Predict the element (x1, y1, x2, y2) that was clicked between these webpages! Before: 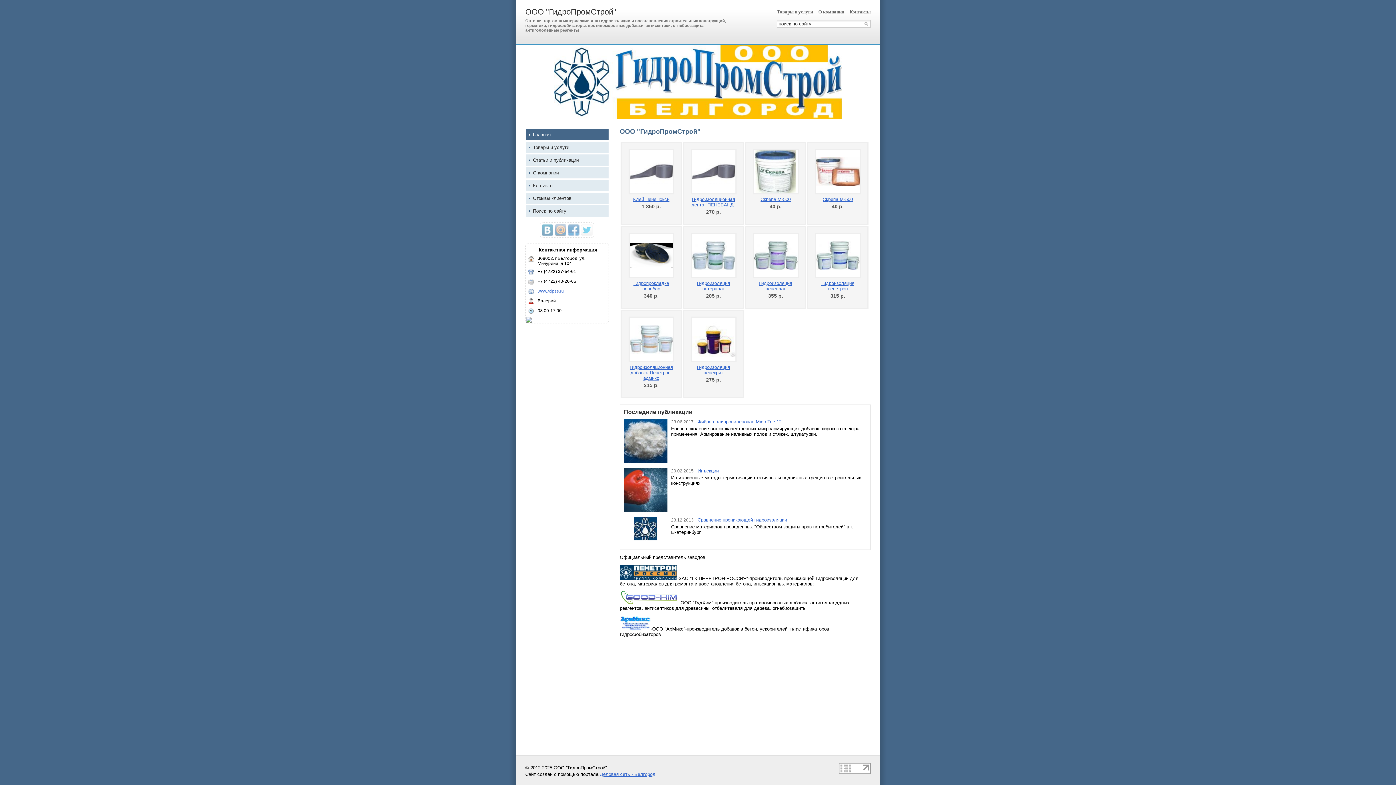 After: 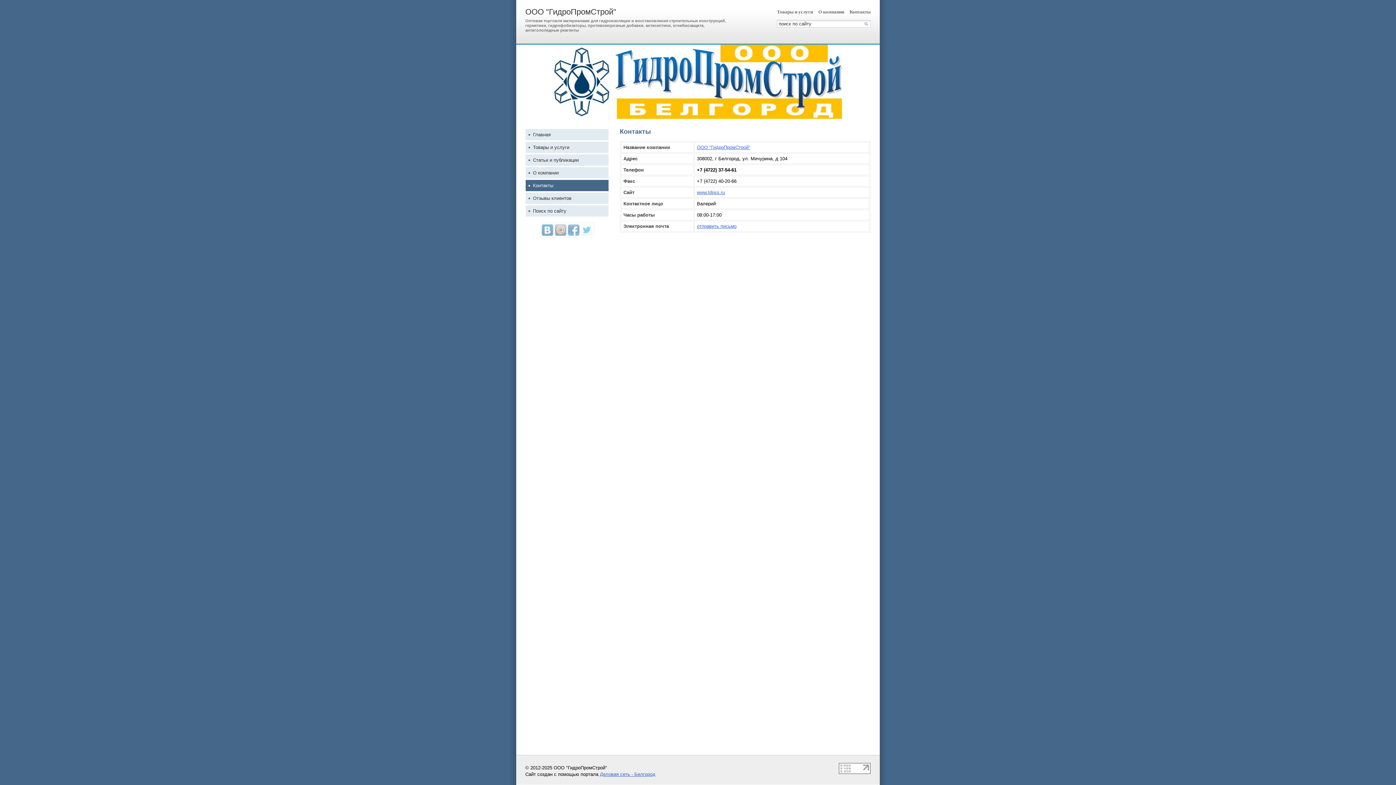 Action: label: Контакты bbox: (844, 9, 870, 14)